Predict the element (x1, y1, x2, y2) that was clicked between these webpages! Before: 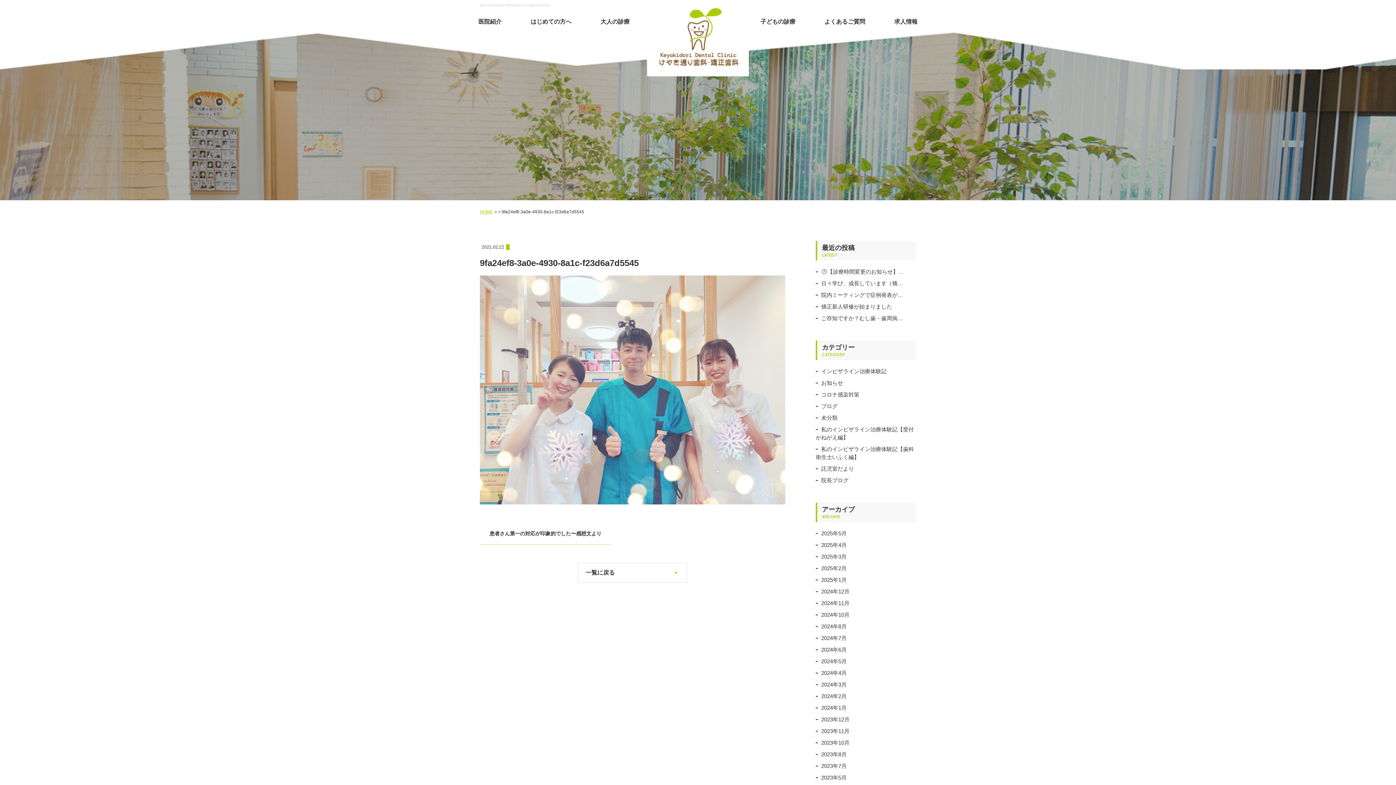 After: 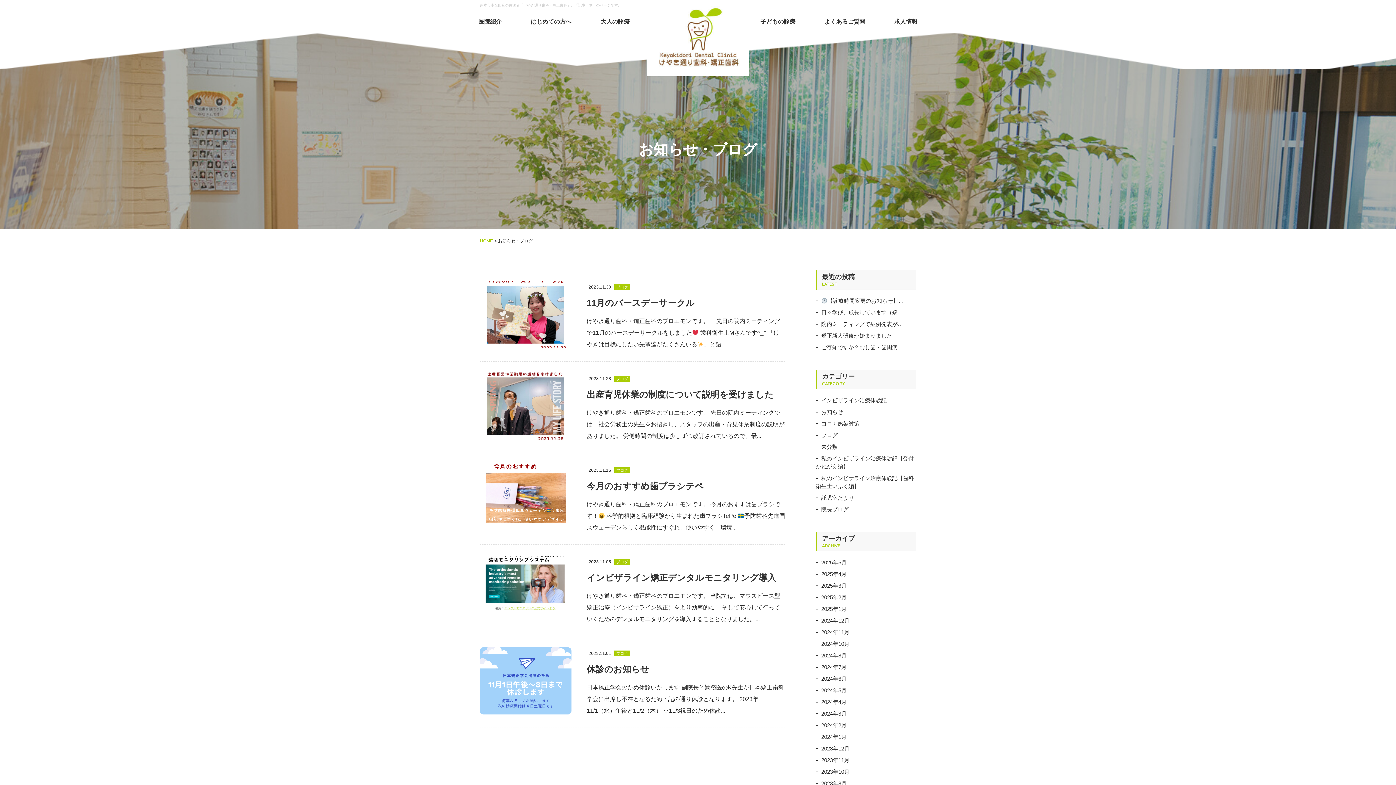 Action: label: 2023年11月 bbox: (816, 728, 853, 734)